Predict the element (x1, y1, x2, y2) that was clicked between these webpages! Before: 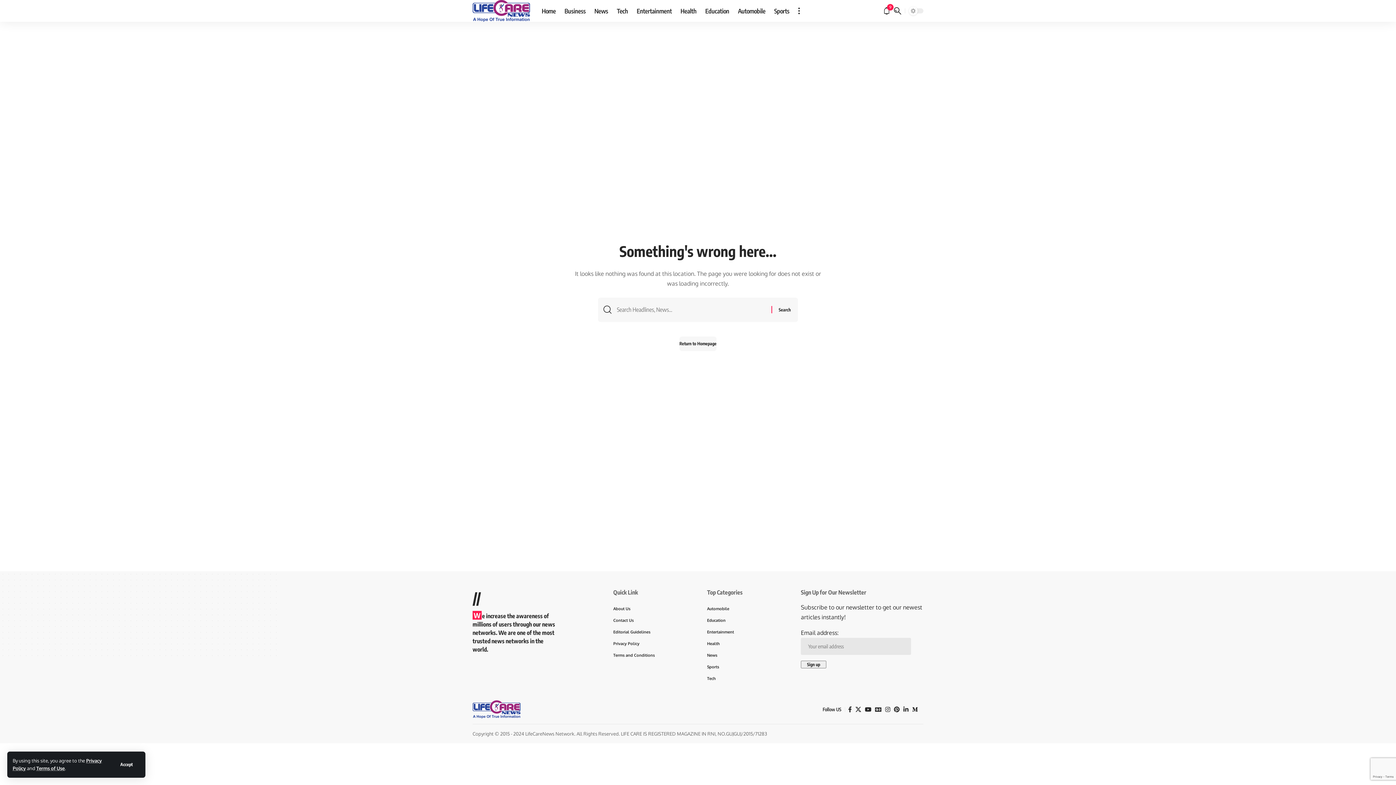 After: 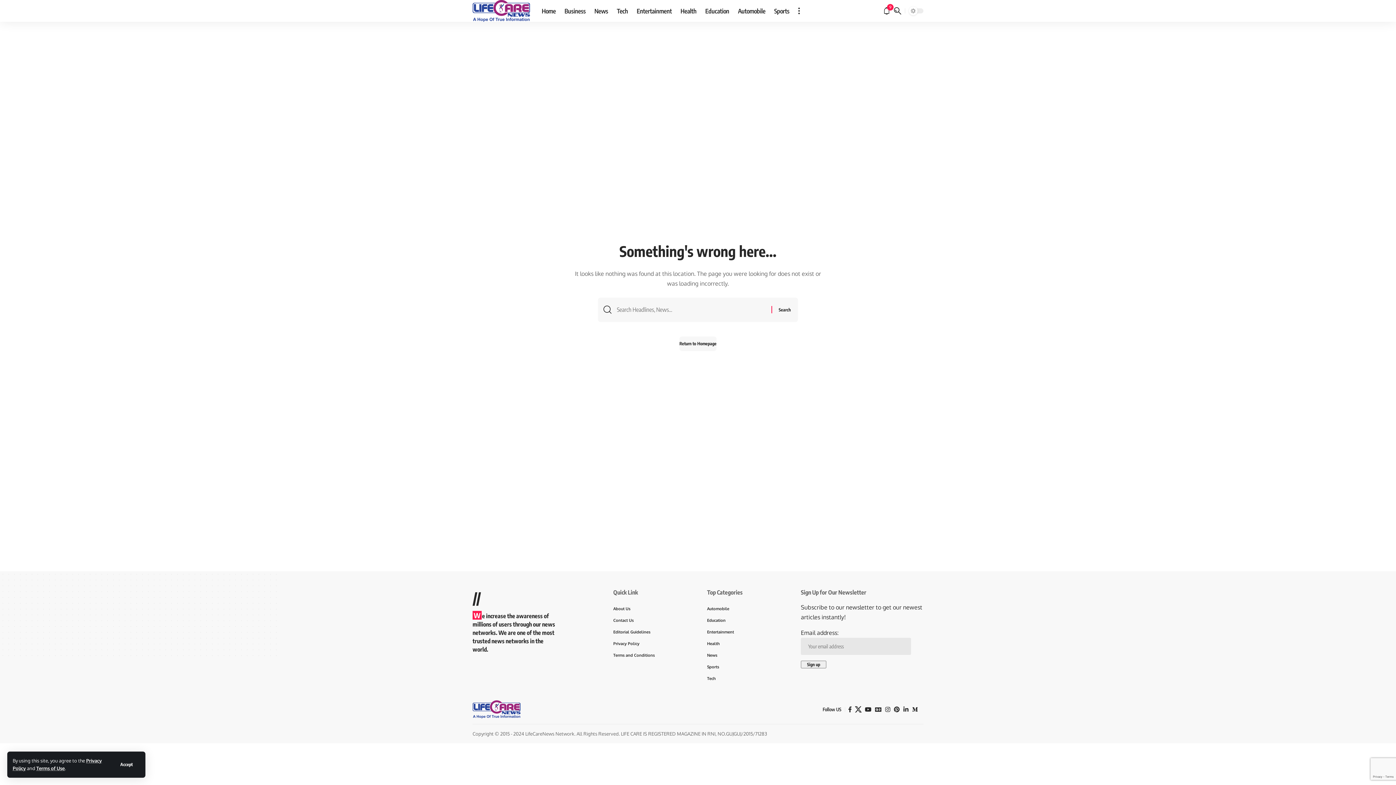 Action: bbox: (853, 704, 863, 714) label: Twitter